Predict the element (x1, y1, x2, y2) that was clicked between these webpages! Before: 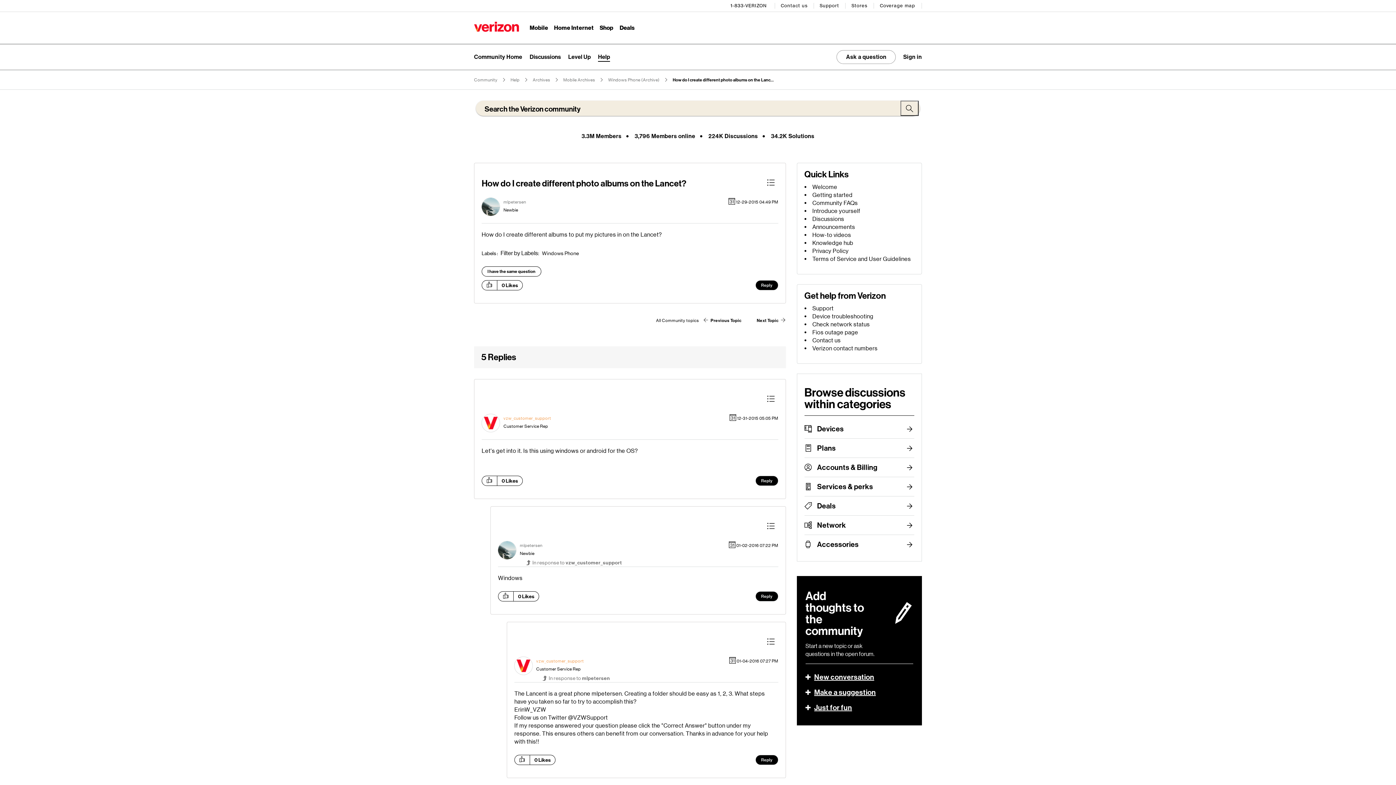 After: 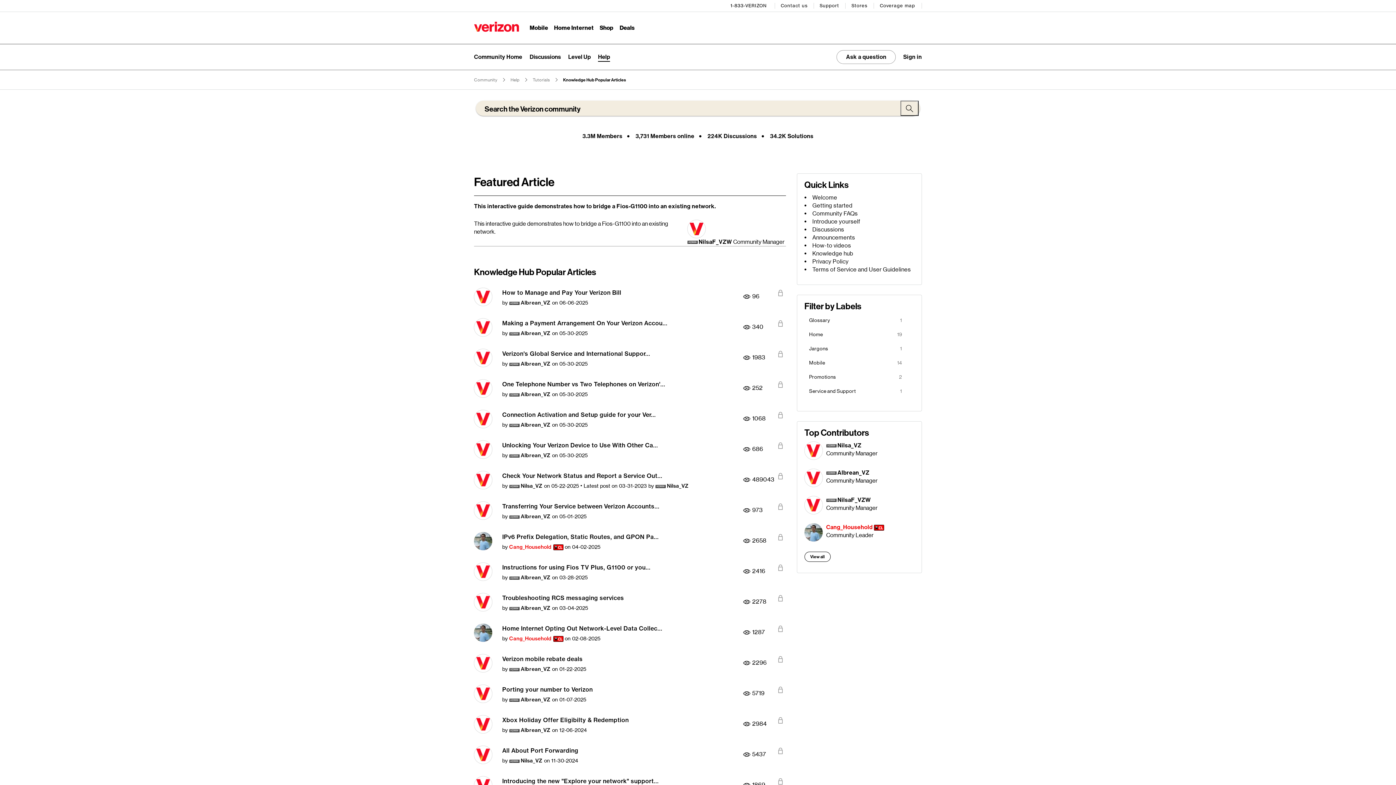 Action: bbox: (812, 239, 853, 246) label: Knowledge hub